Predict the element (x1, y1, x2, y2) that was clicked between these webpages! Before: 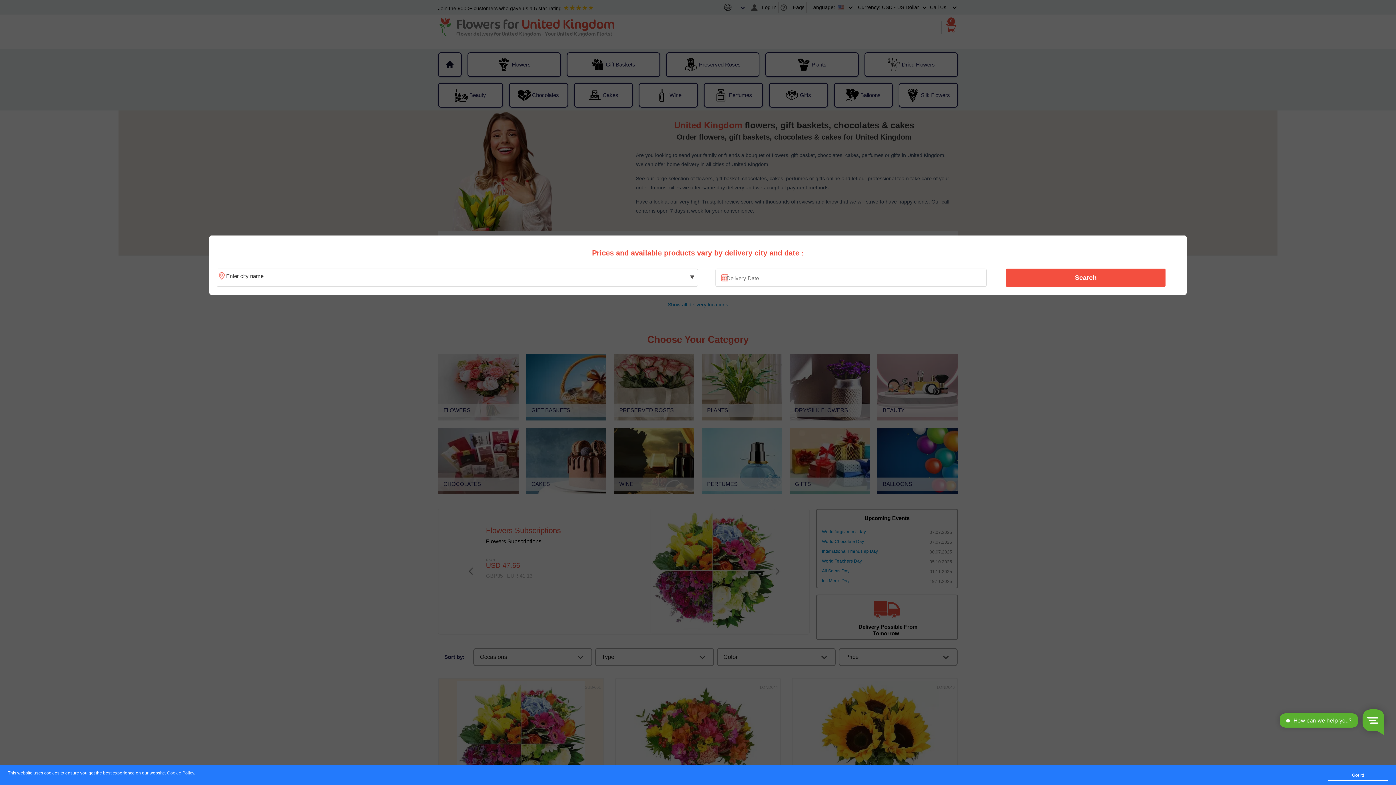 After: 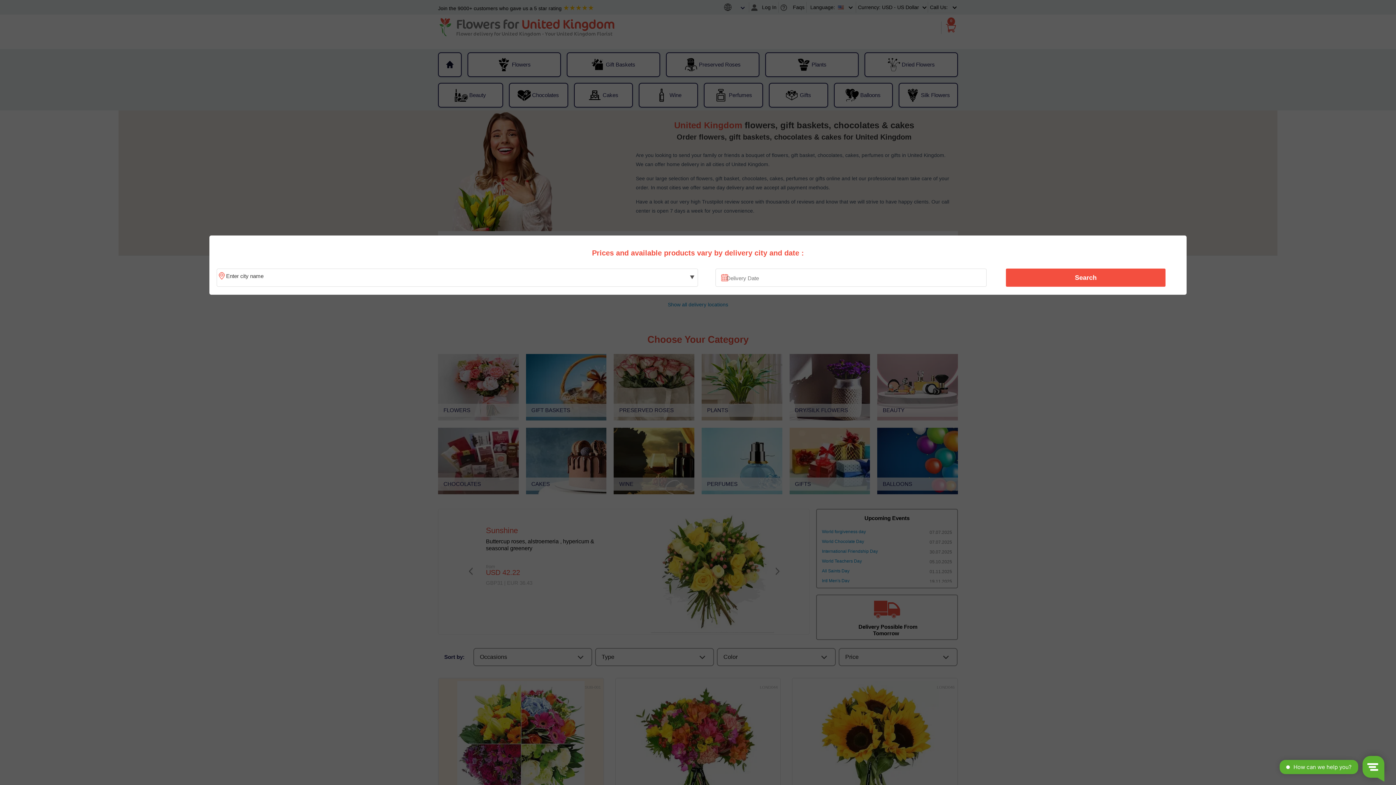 Action: bbox: (1328, 770, 1388, 781) label: Got it!